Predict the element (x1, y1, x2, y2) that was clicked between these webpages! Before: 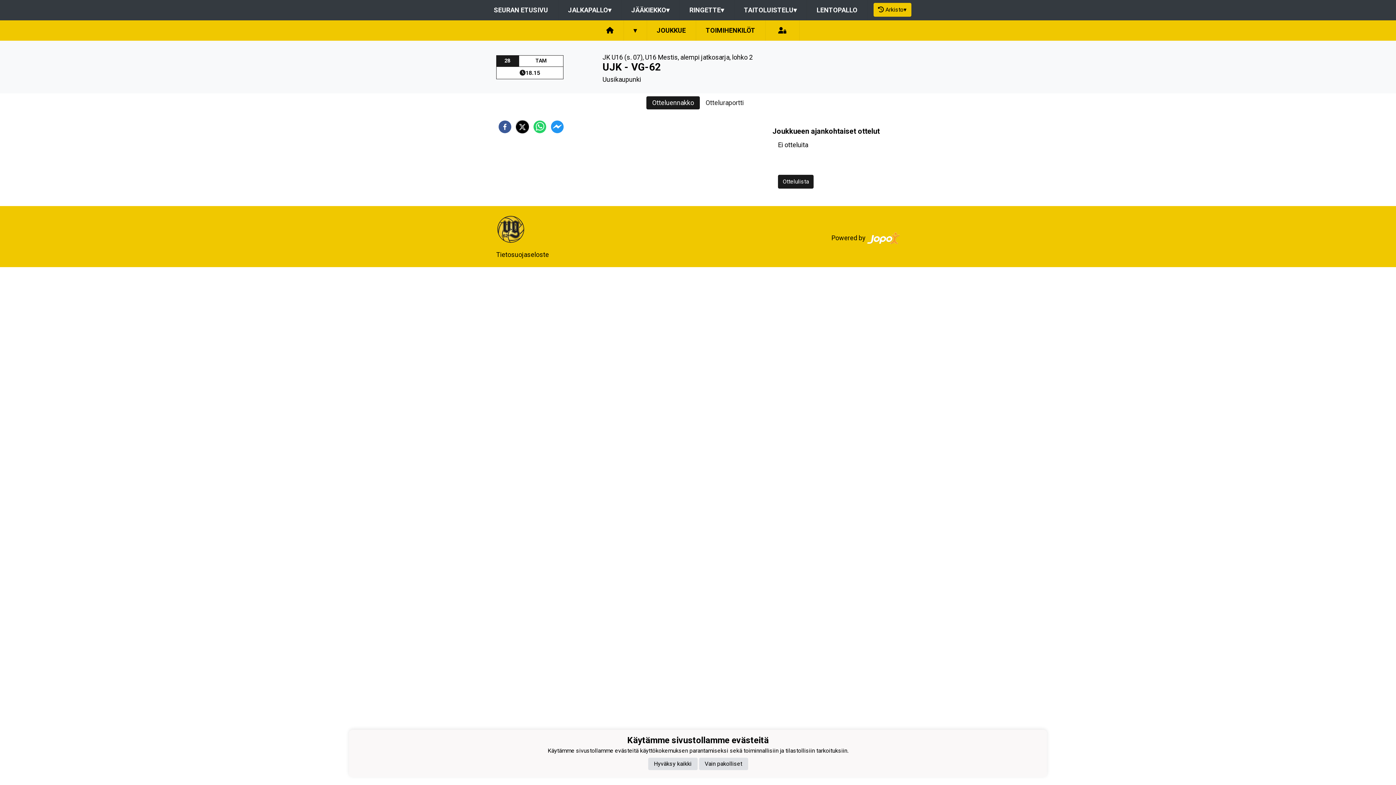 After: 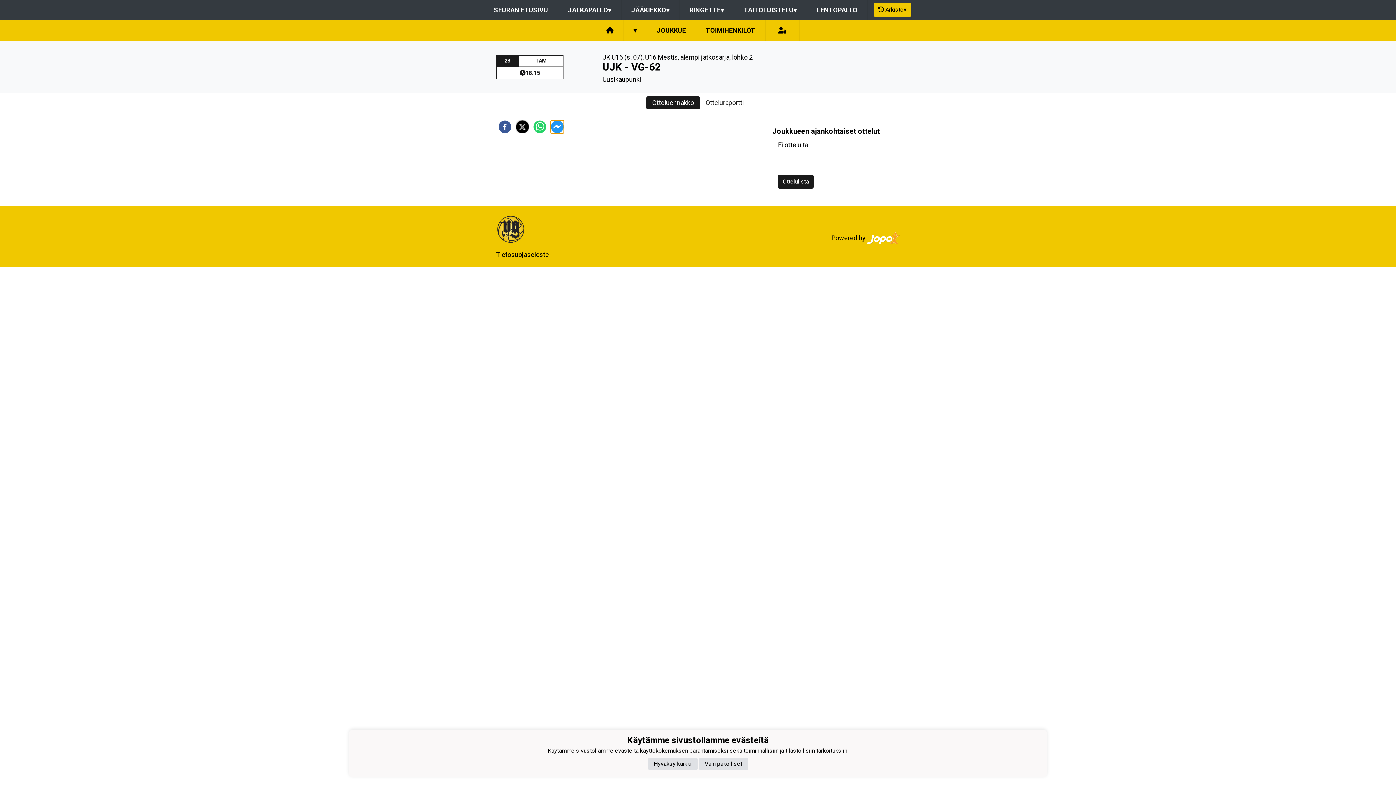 Action: label: facebookmessenger bbox: (550, 120, 564, 133)